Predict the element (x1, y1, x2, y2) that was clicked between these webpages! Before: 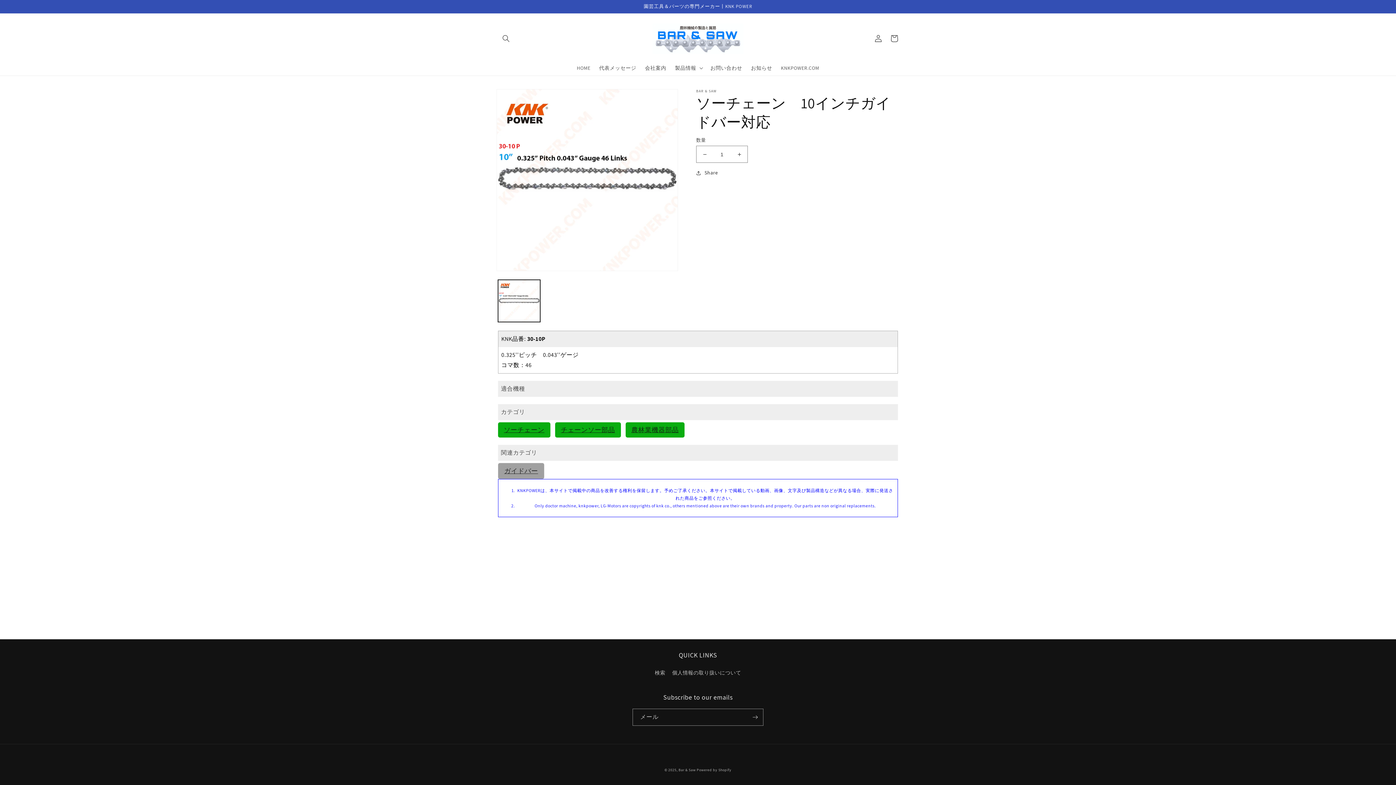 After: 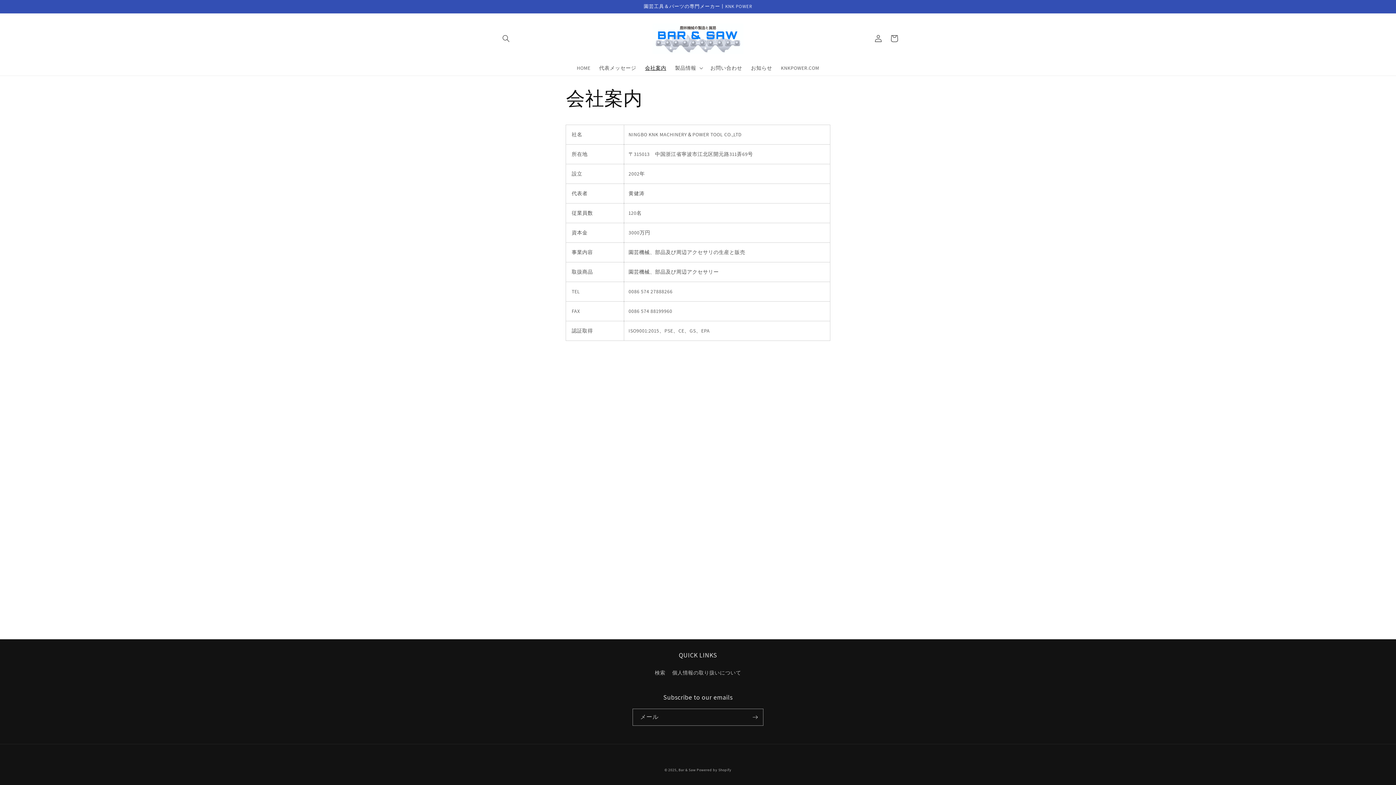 Action: bbox: (640, 60, 670, 75) label: 会社案内